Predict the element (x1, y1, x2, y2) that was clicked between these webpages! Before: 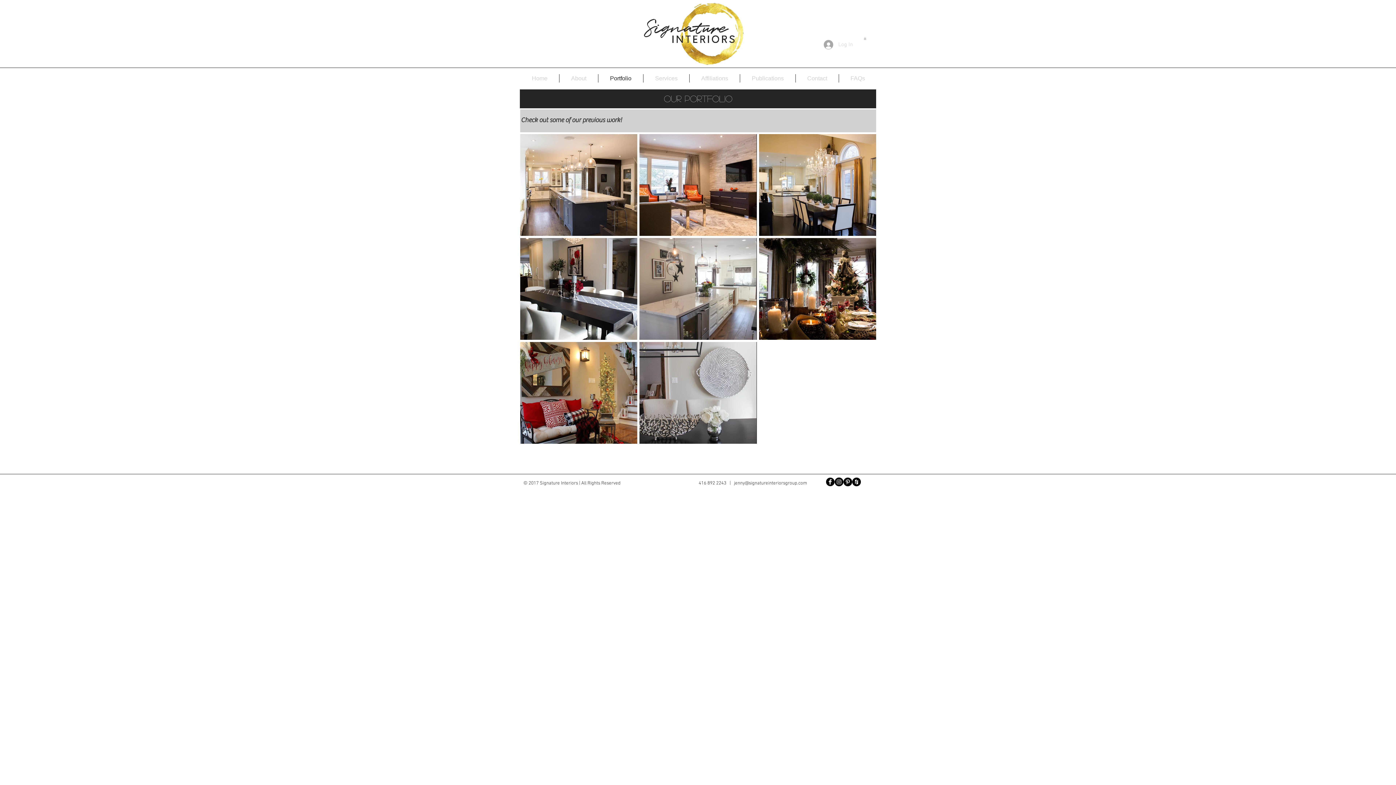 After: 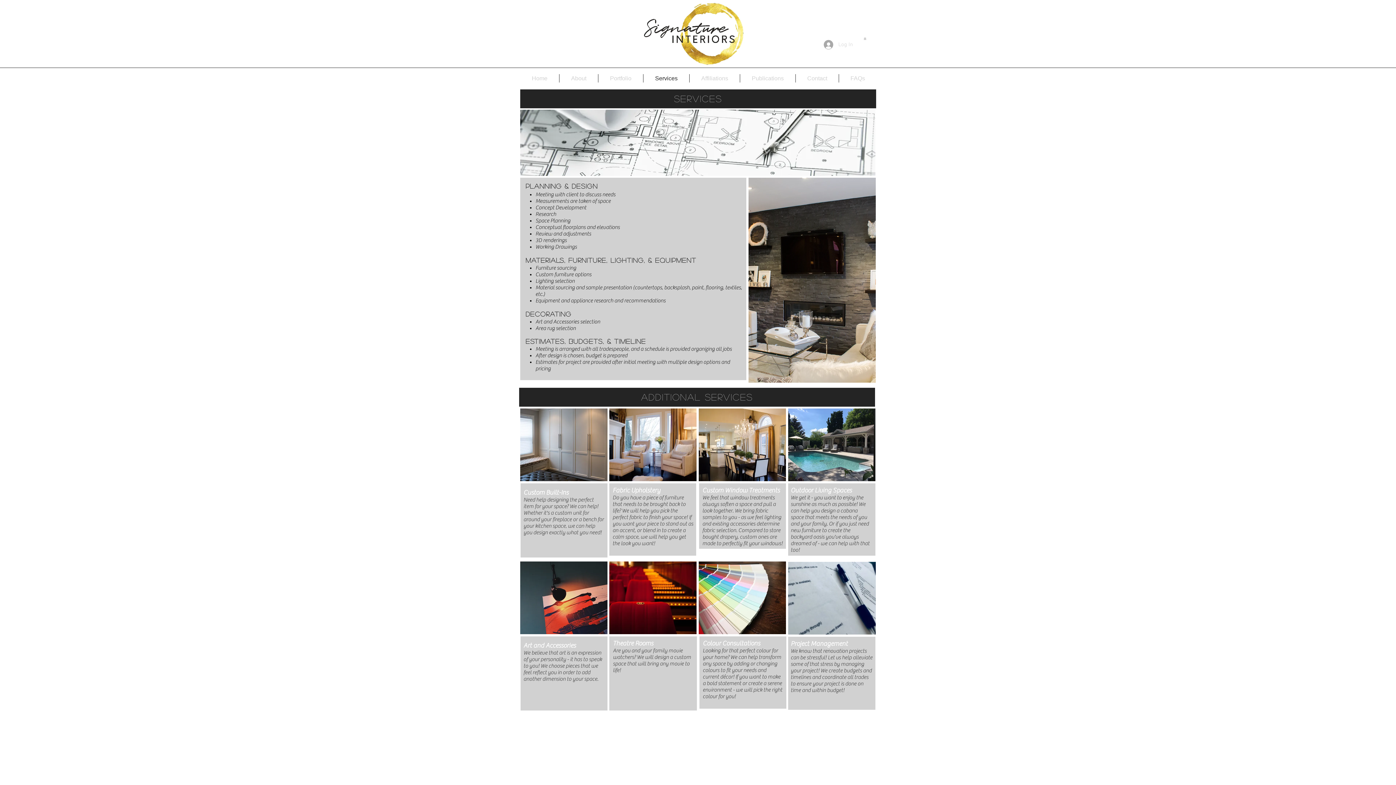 Action: label: Services bbox: (643, 74, 689, 82)